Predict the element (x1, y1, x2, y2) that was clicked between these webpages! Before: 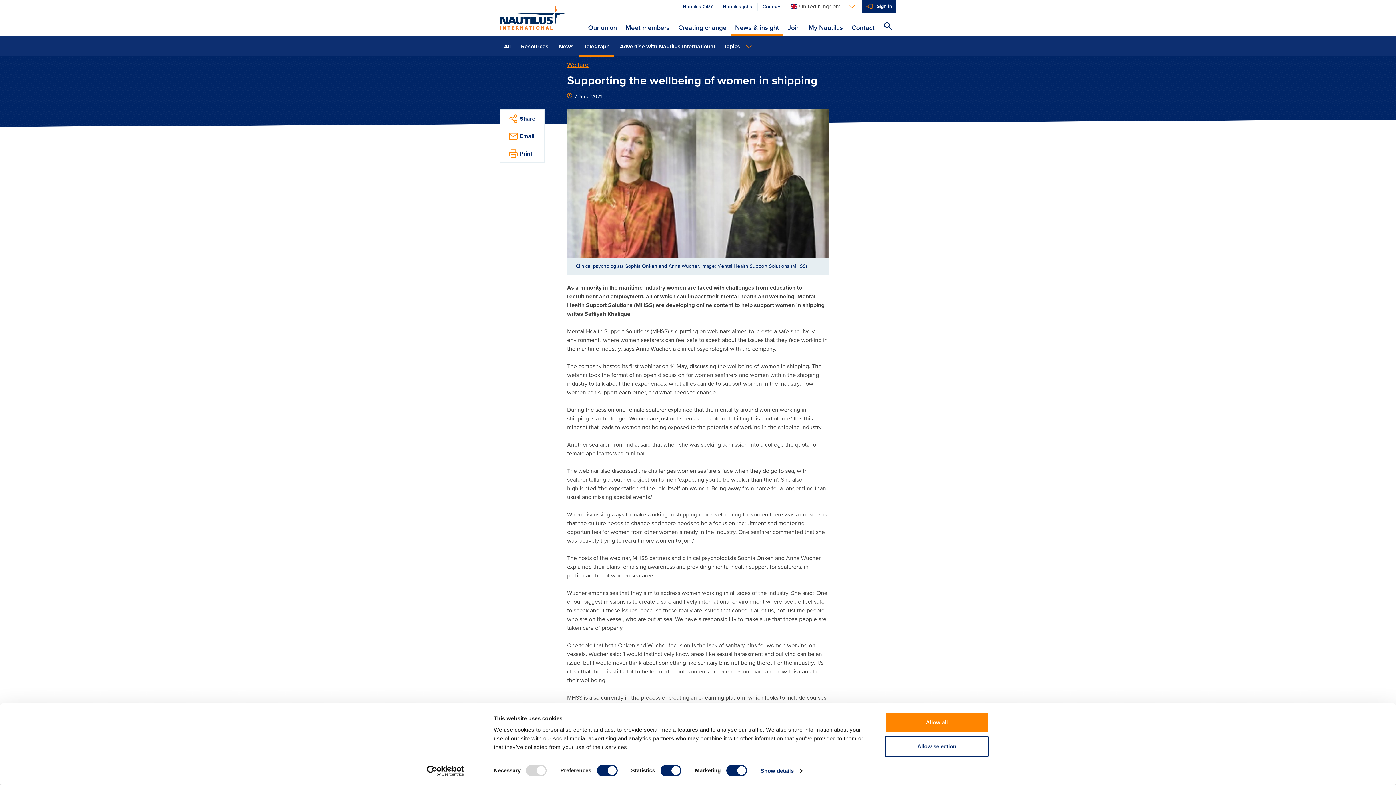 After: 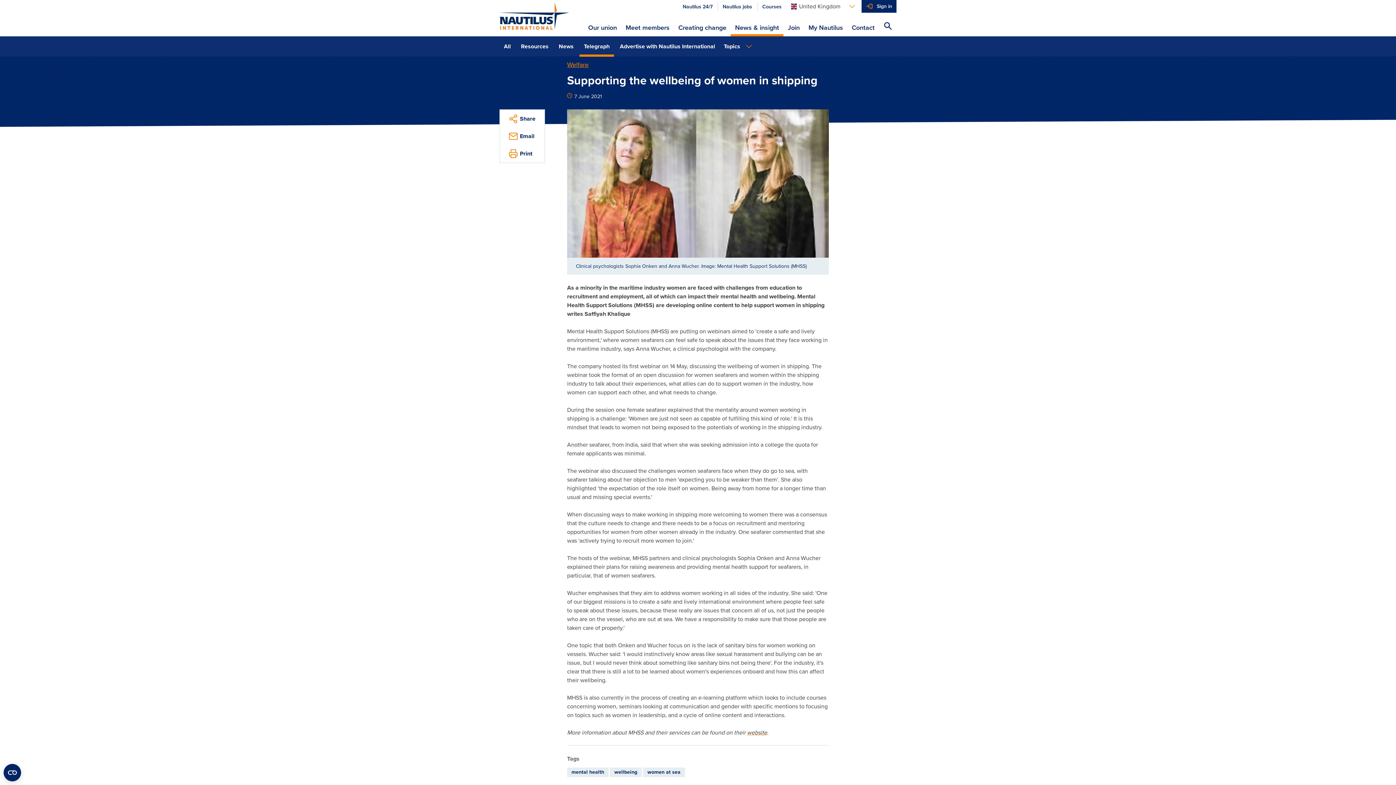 Action: label: Allow selection bbox: (885, 736, 989, 757)